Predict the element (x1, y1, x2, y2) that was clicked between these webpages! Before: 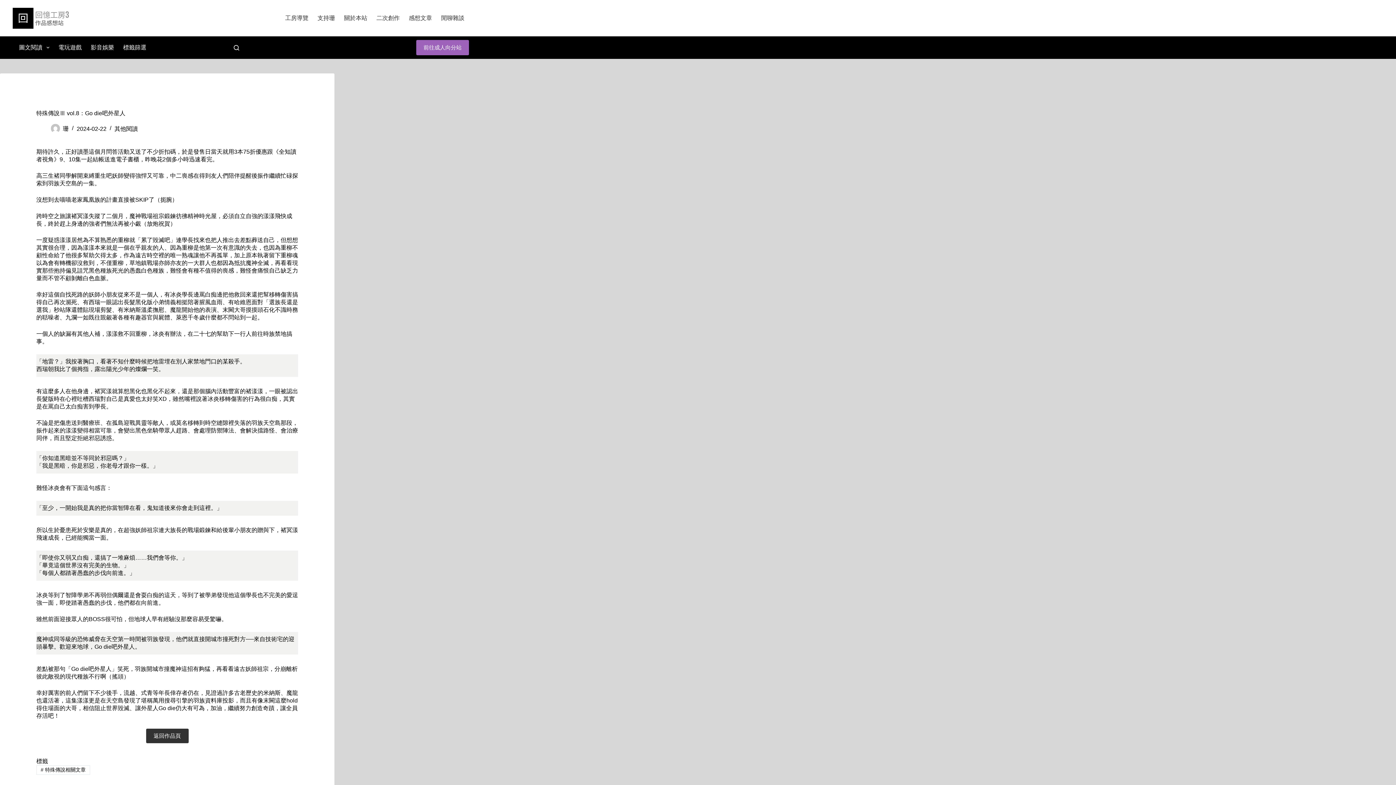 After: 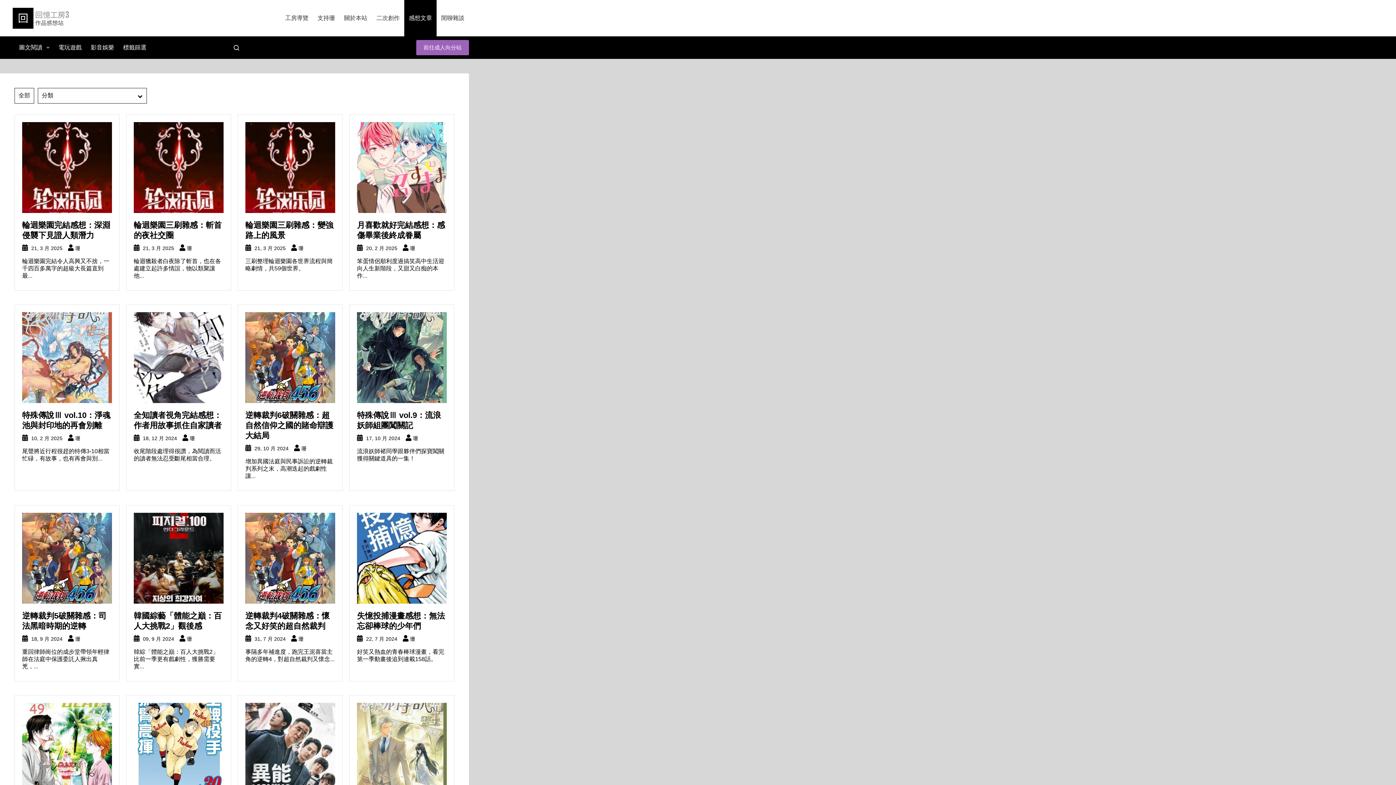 Action: bbox: (404, 0, 436, 36) label: 感想文章